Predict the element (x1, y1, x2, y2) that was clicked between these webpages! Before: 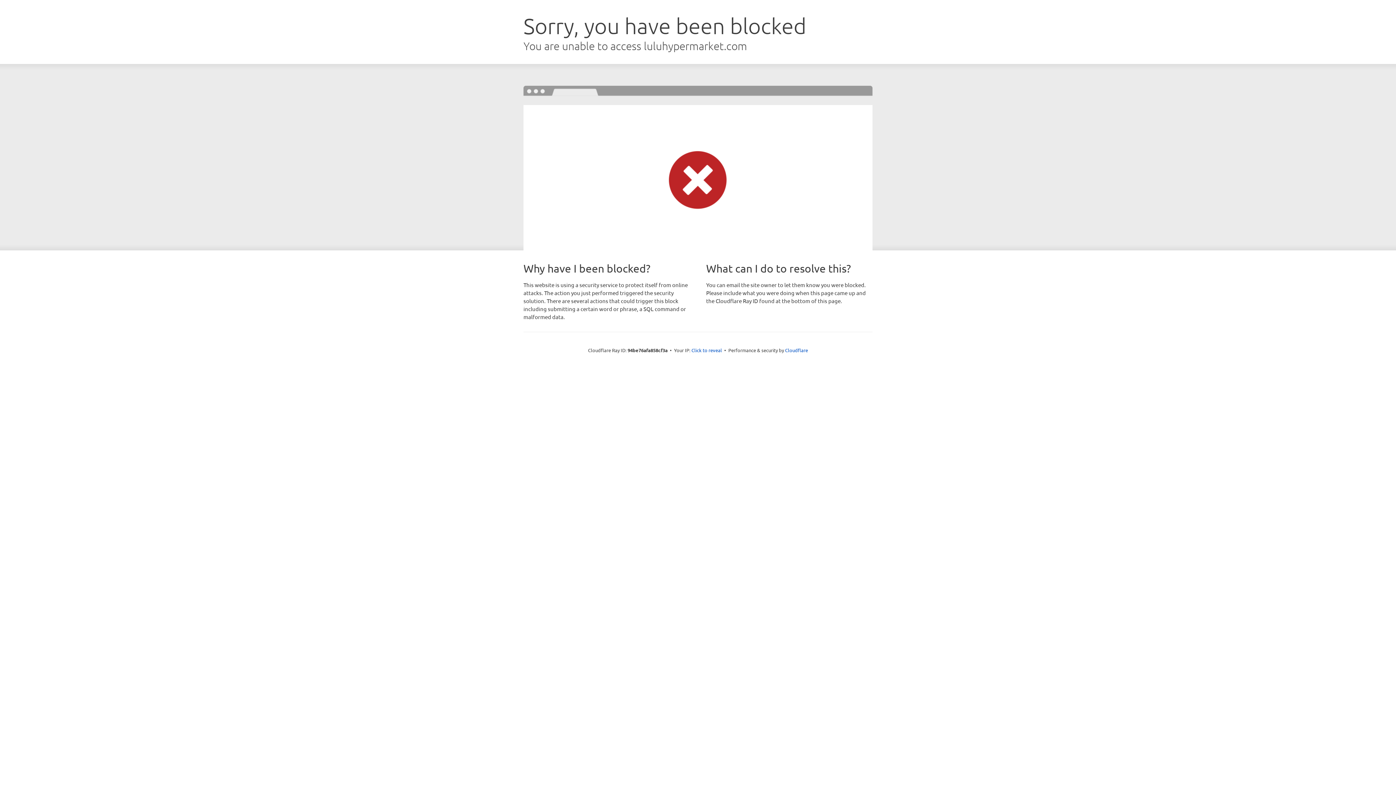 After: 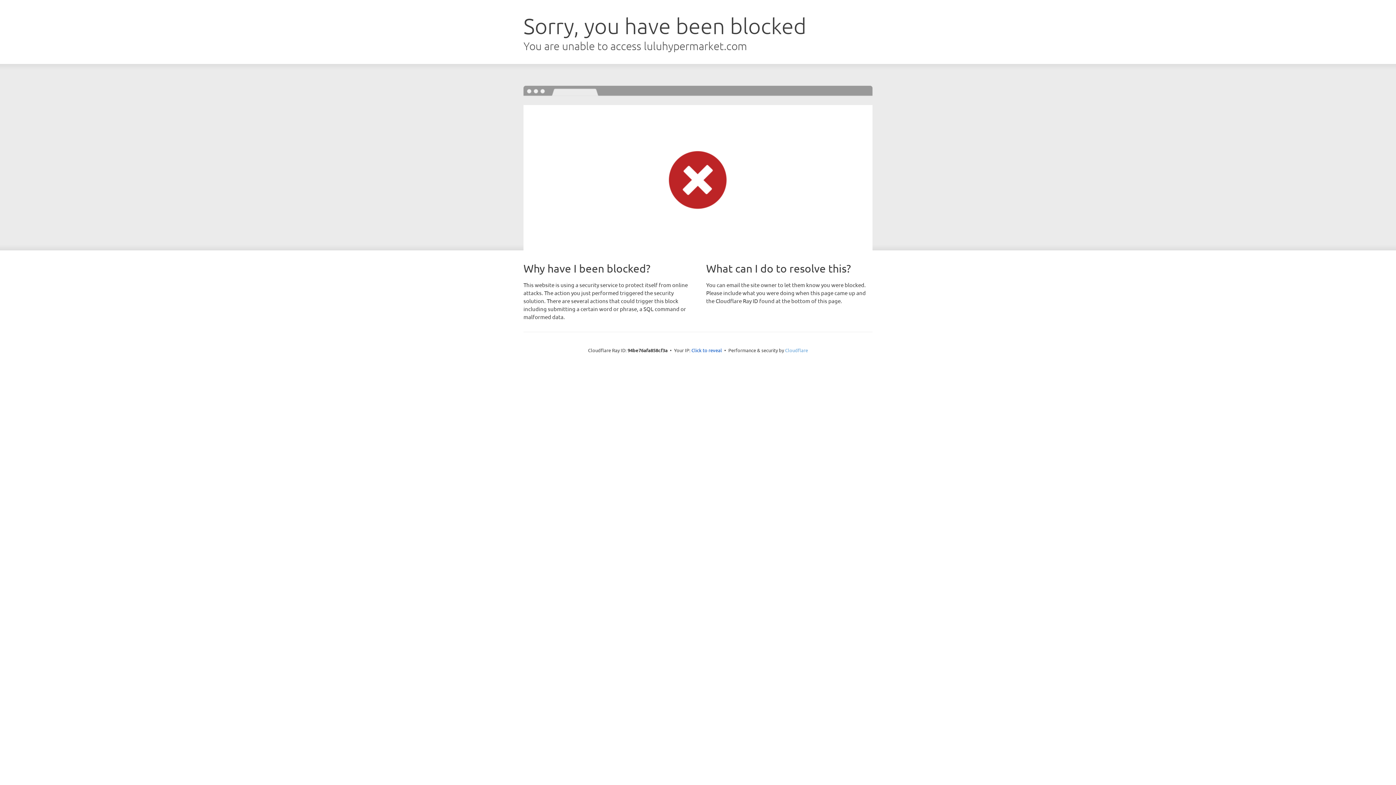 Action: label: Cloudflare bbox: (785, 347, 808, 353)